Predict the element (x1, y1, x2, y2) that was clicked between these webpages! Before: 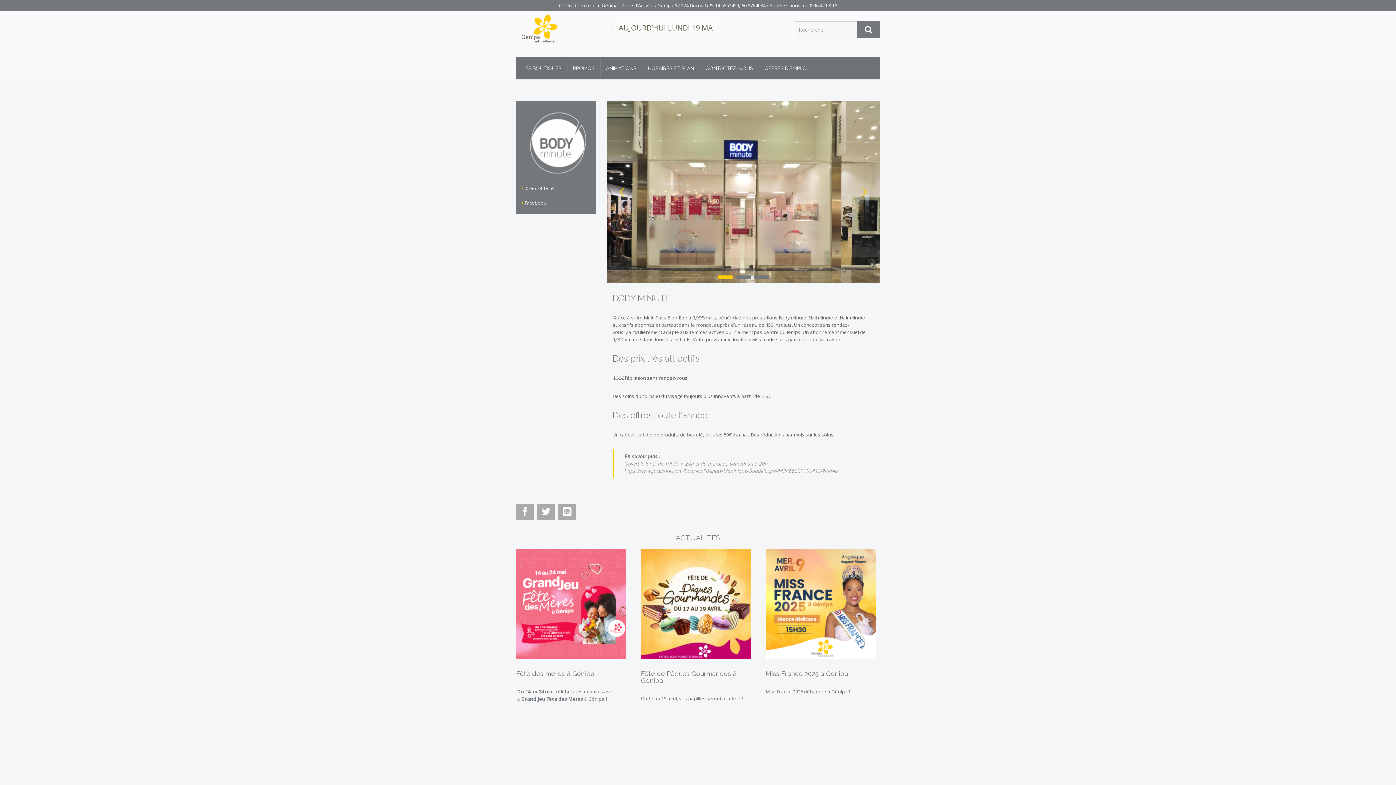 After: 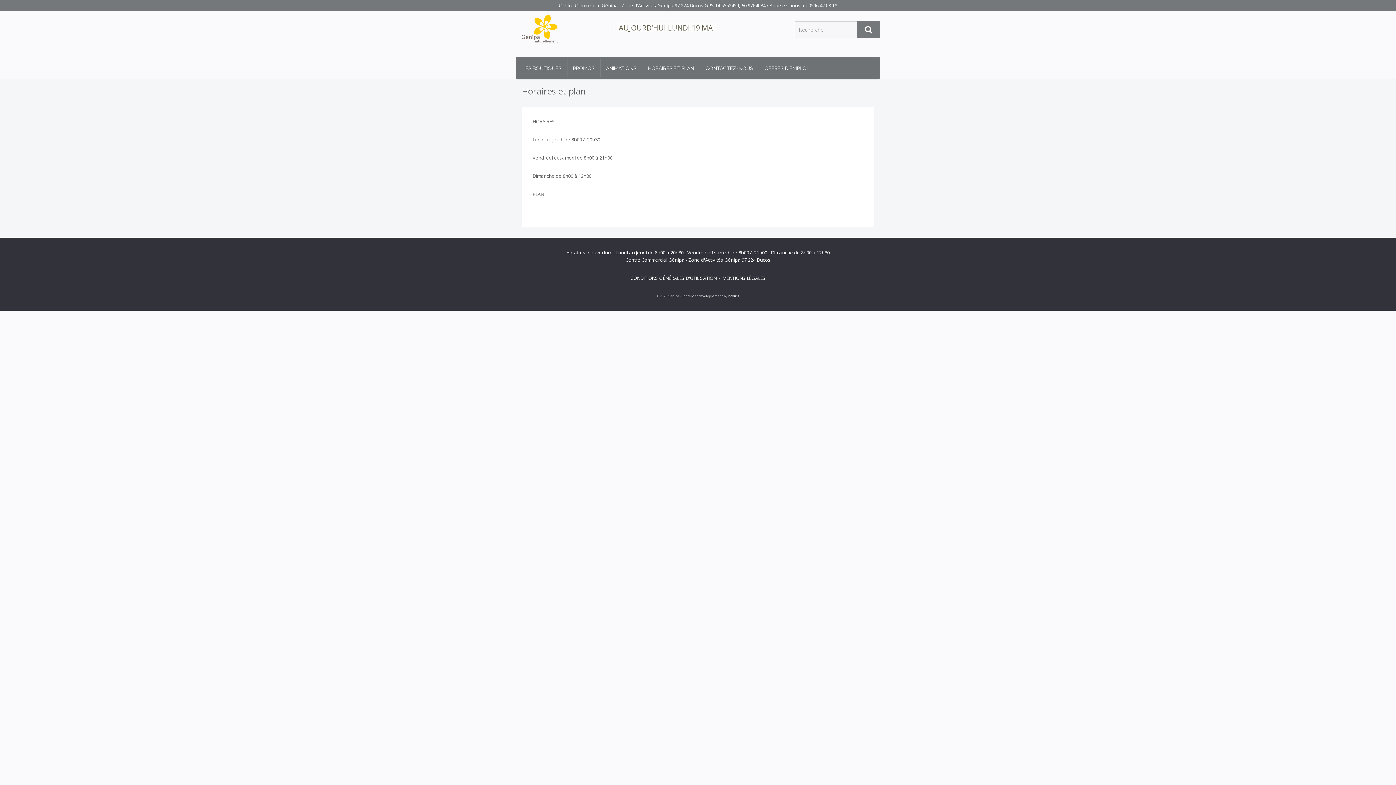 Action: label: HORAIRES ET PLAN bbox: (642, 57, 700, 79)